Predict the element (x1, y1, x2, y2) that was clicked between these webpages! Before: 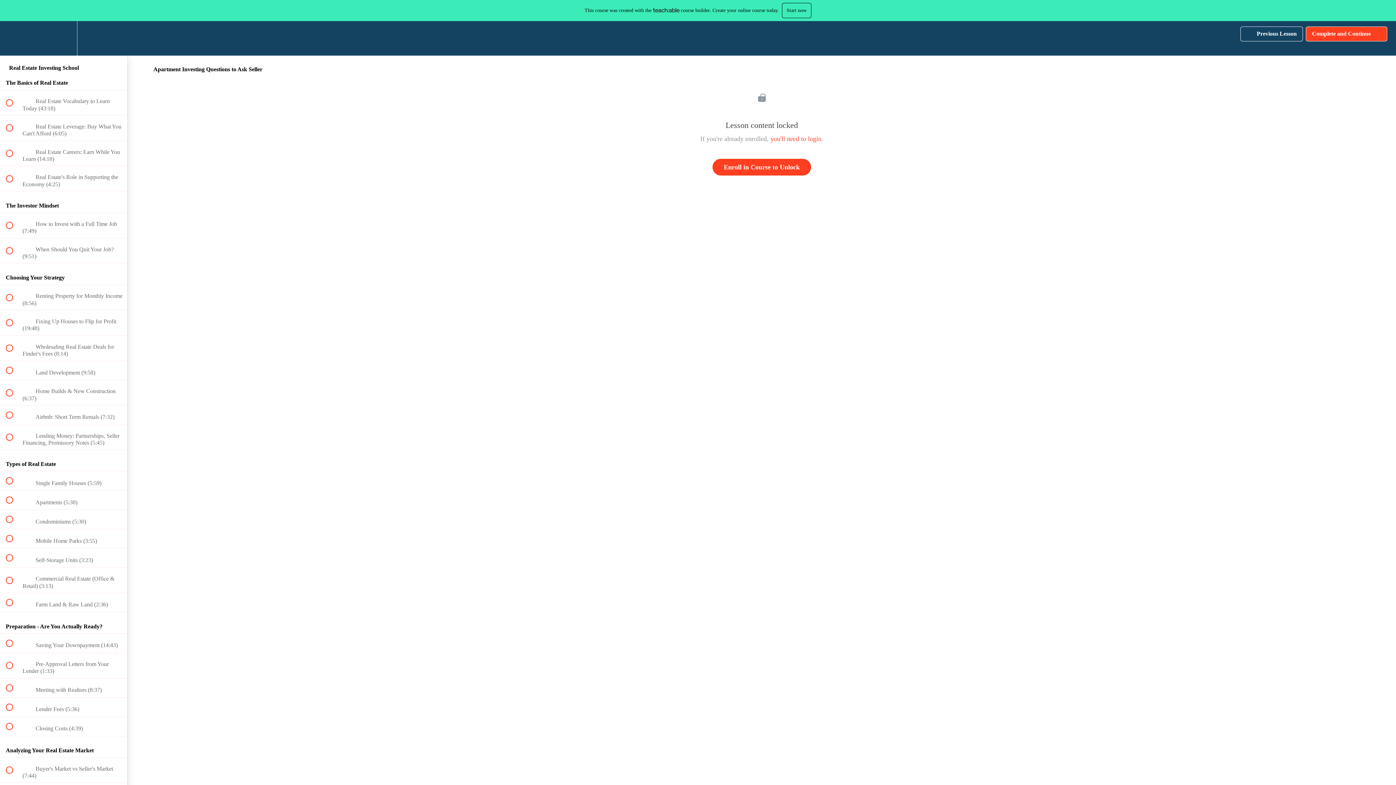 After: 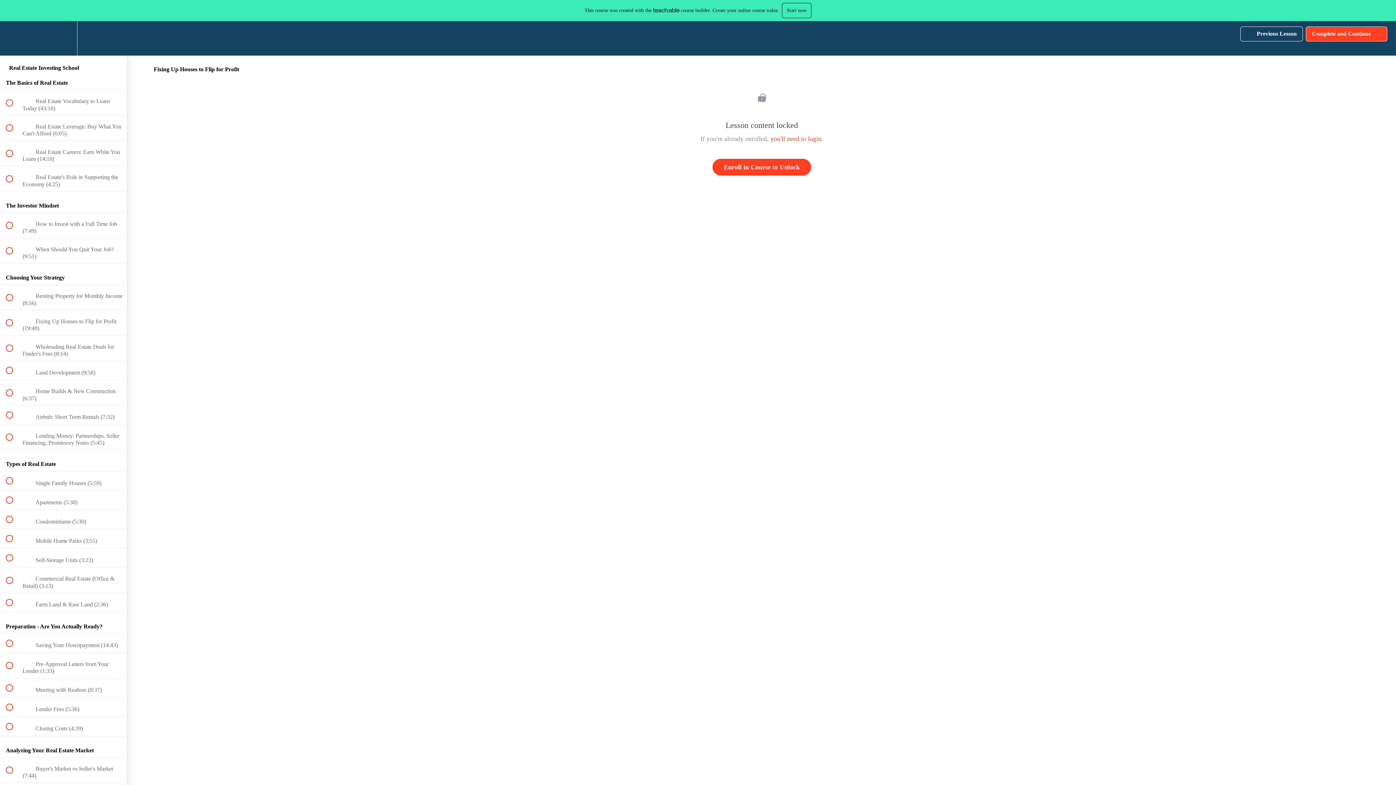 Action: label:  
 Fixing Up Houses to Flip for Profit (19:48) bbox: (0, 310, 127, 335)